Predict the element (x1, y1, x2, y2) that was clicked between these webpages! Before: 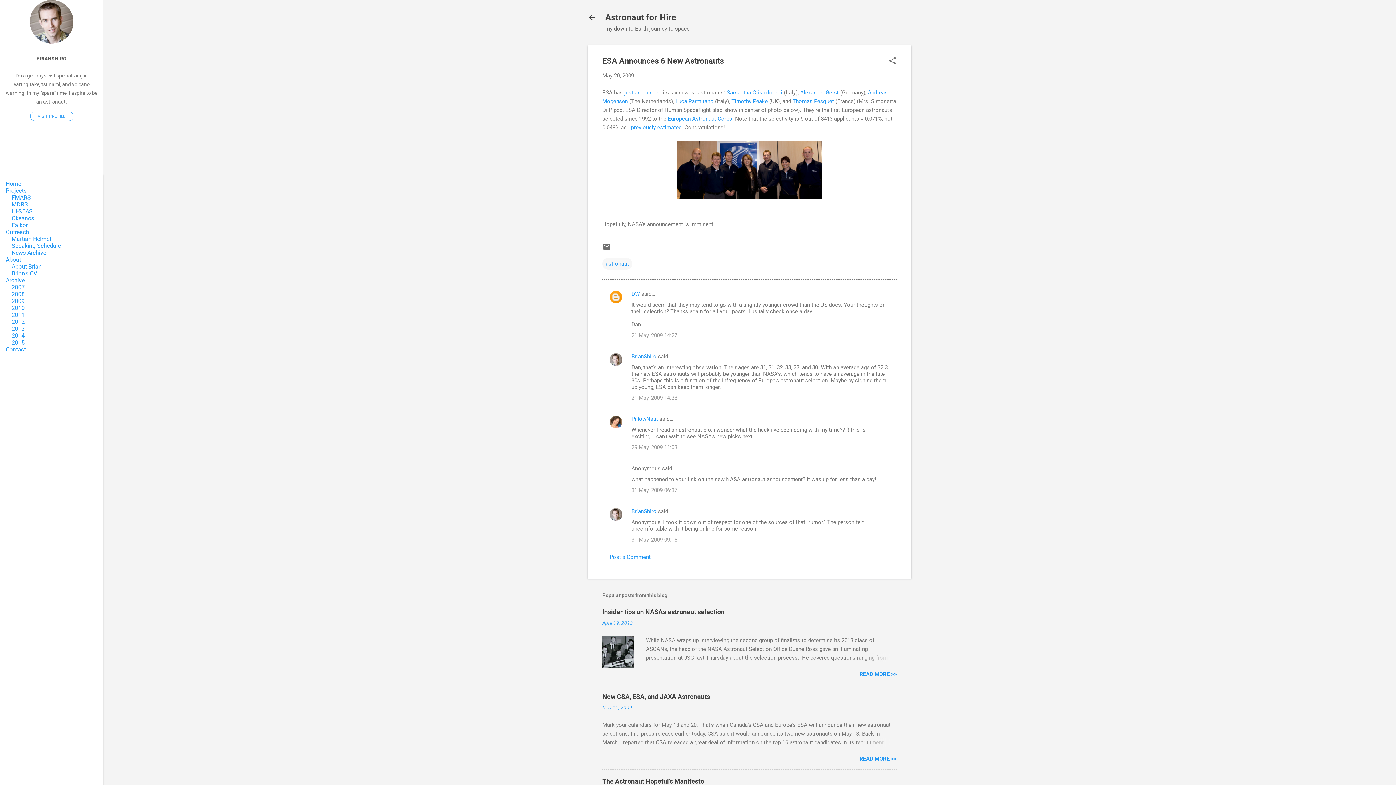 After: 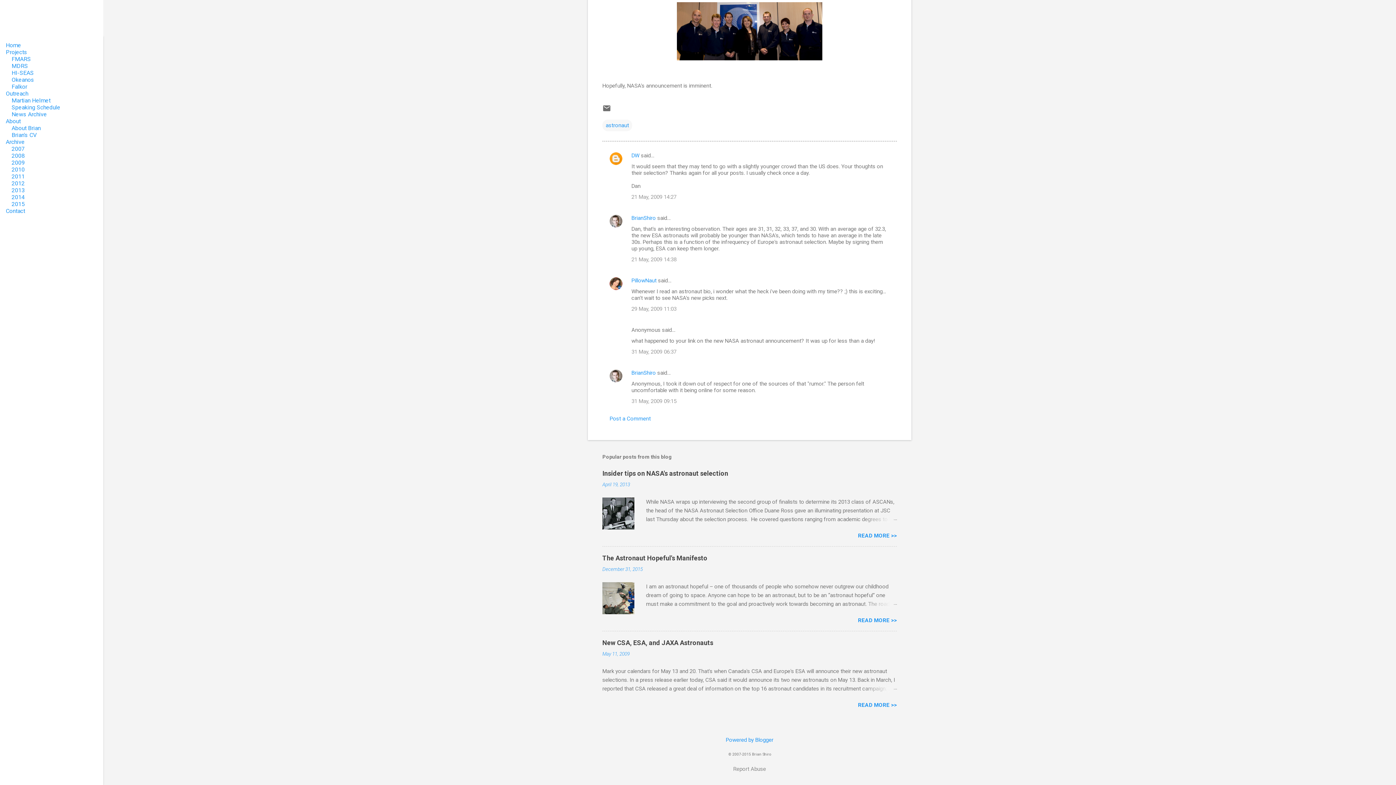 Action: bbox: (631, 536, 677, 543) label: 31 May, 2009 09:15